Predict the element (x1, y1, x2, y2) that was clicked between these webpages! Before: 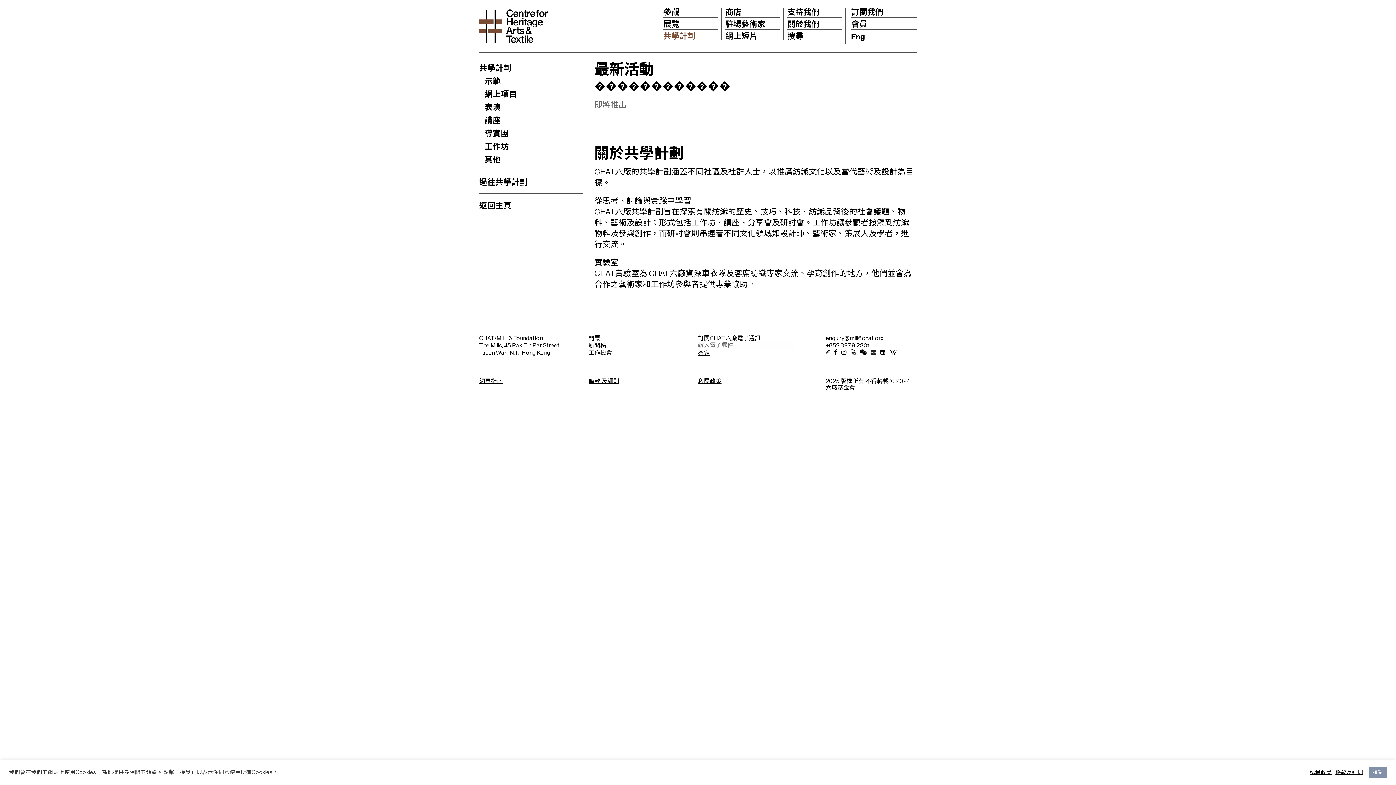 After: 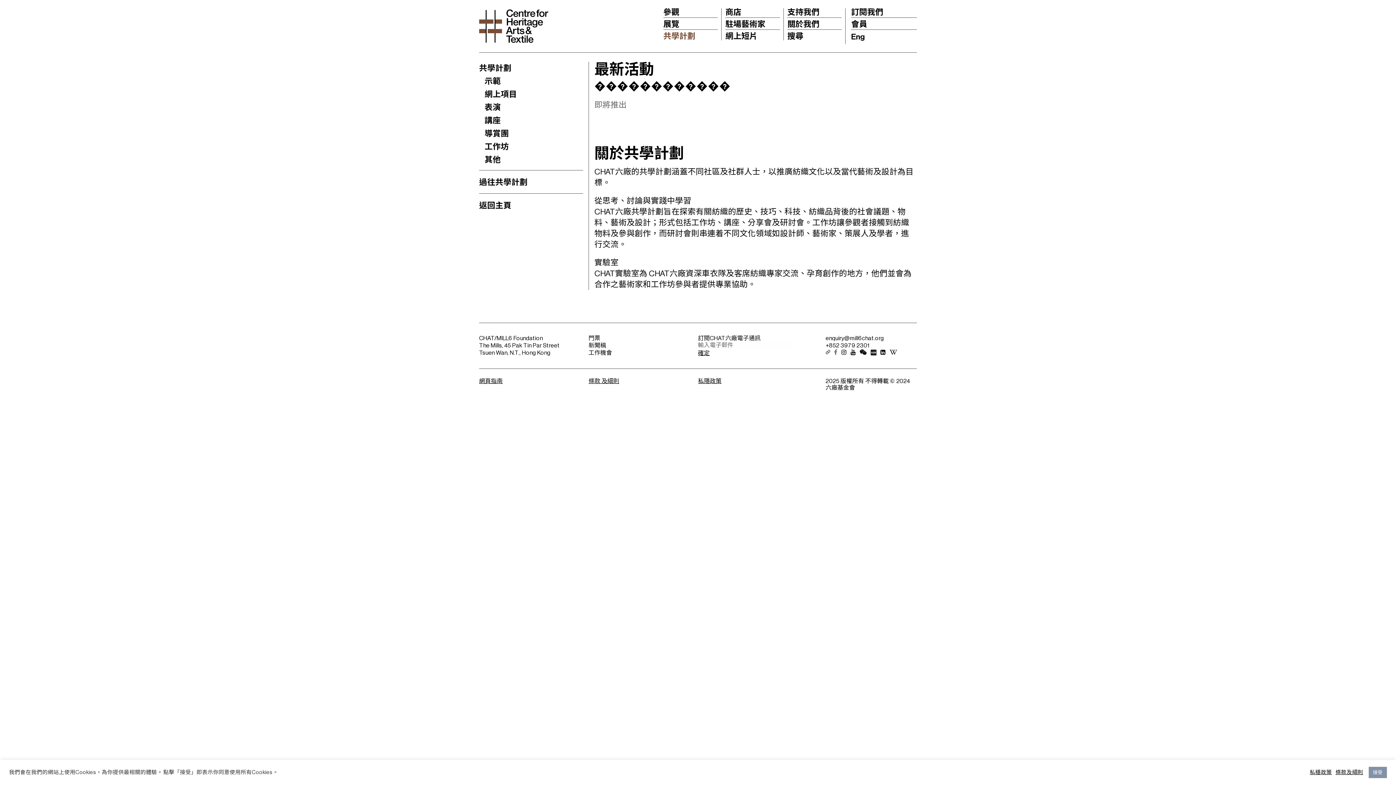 Action: bbox: (834, 349, 837, 355)